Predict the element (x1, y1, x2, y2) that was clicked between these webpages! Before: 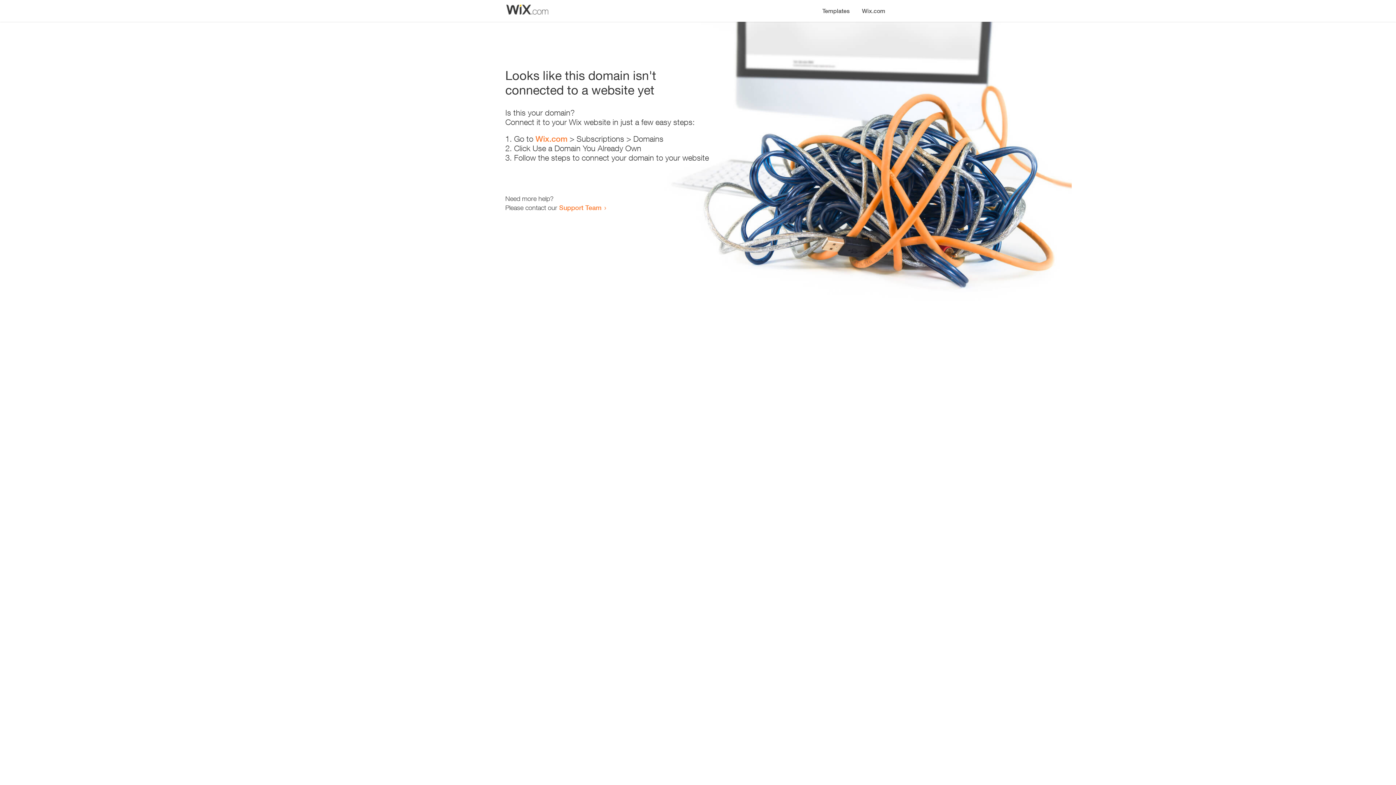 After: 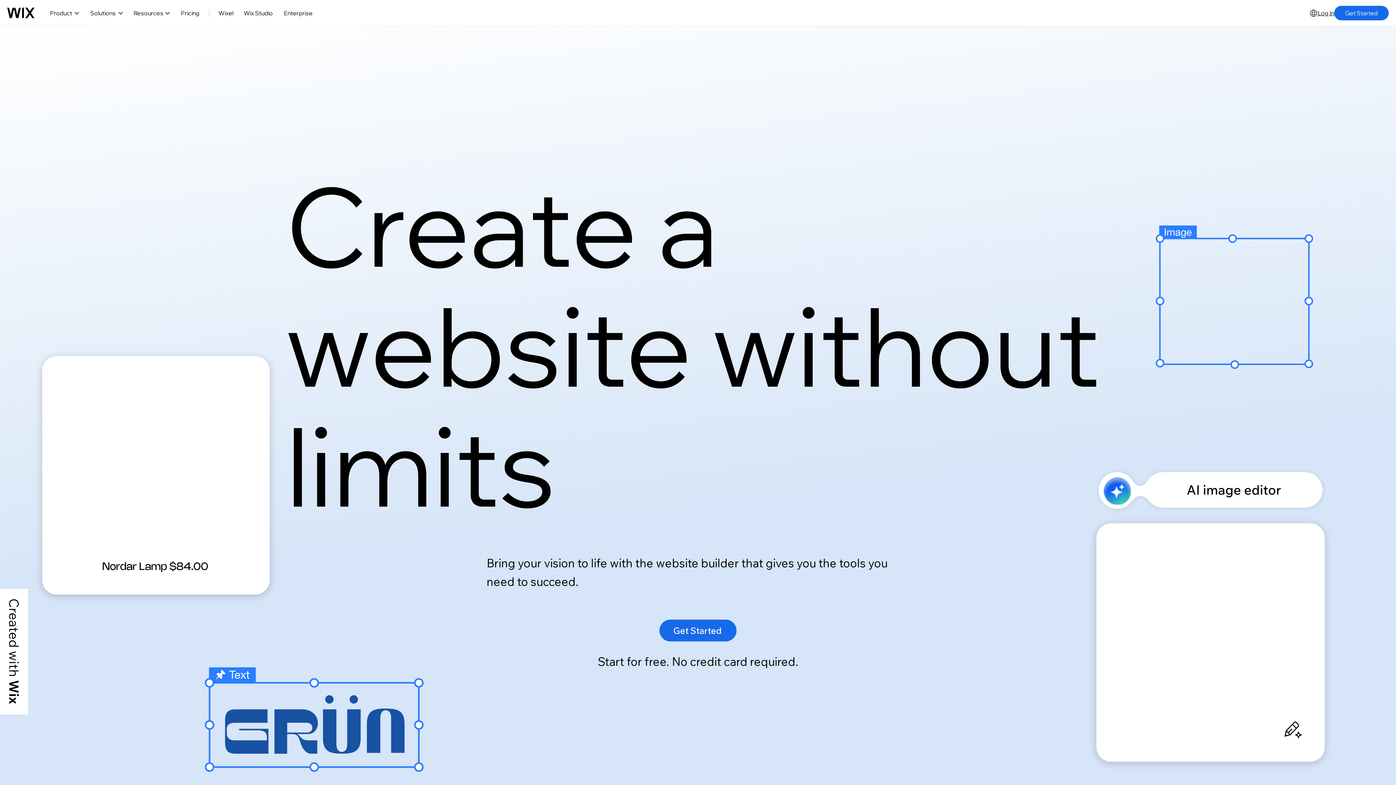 Action: label: Wix.com bbox: (856, 0, 890, 14)